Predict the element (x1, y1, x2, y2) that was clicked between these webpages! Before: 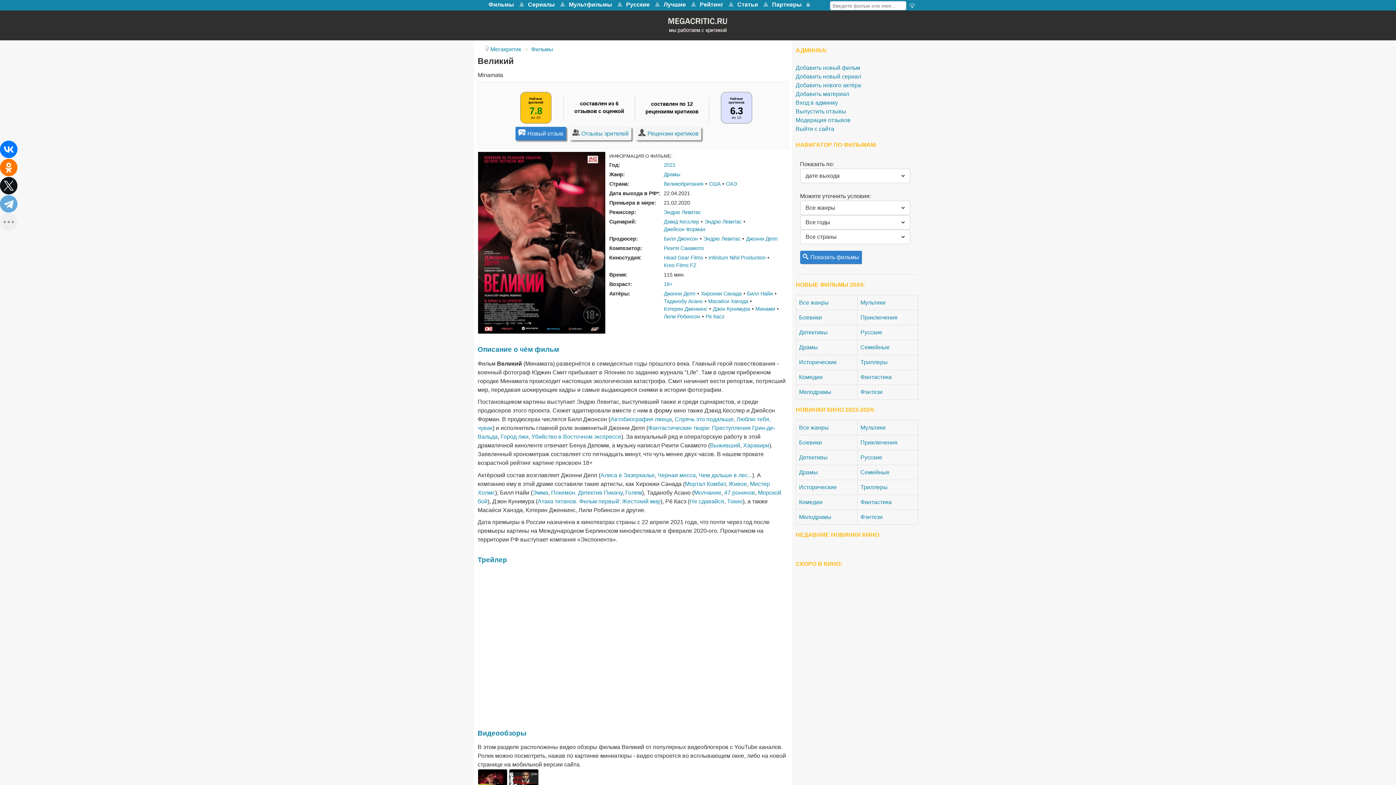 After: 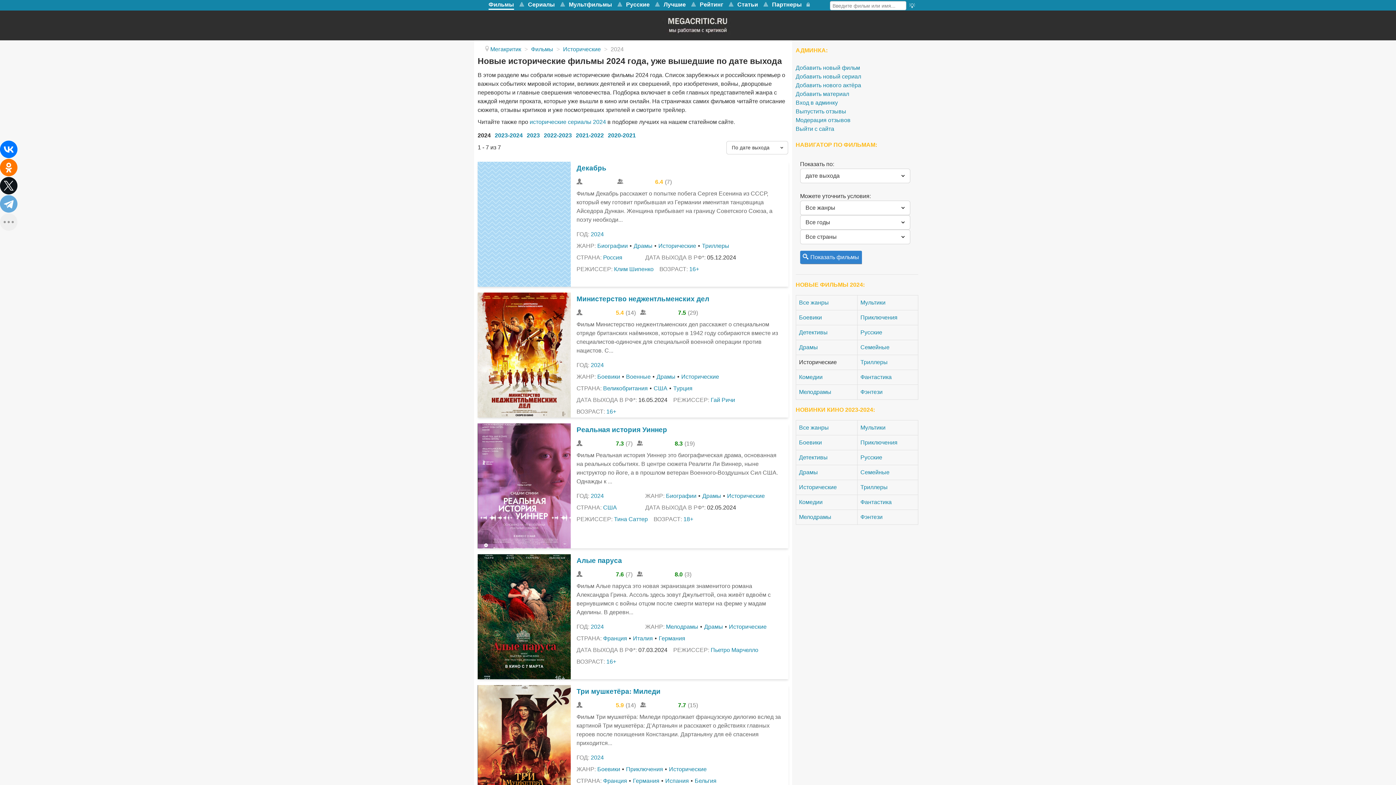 Action: label: Исторические bbox: (799, 359, 837, 365)